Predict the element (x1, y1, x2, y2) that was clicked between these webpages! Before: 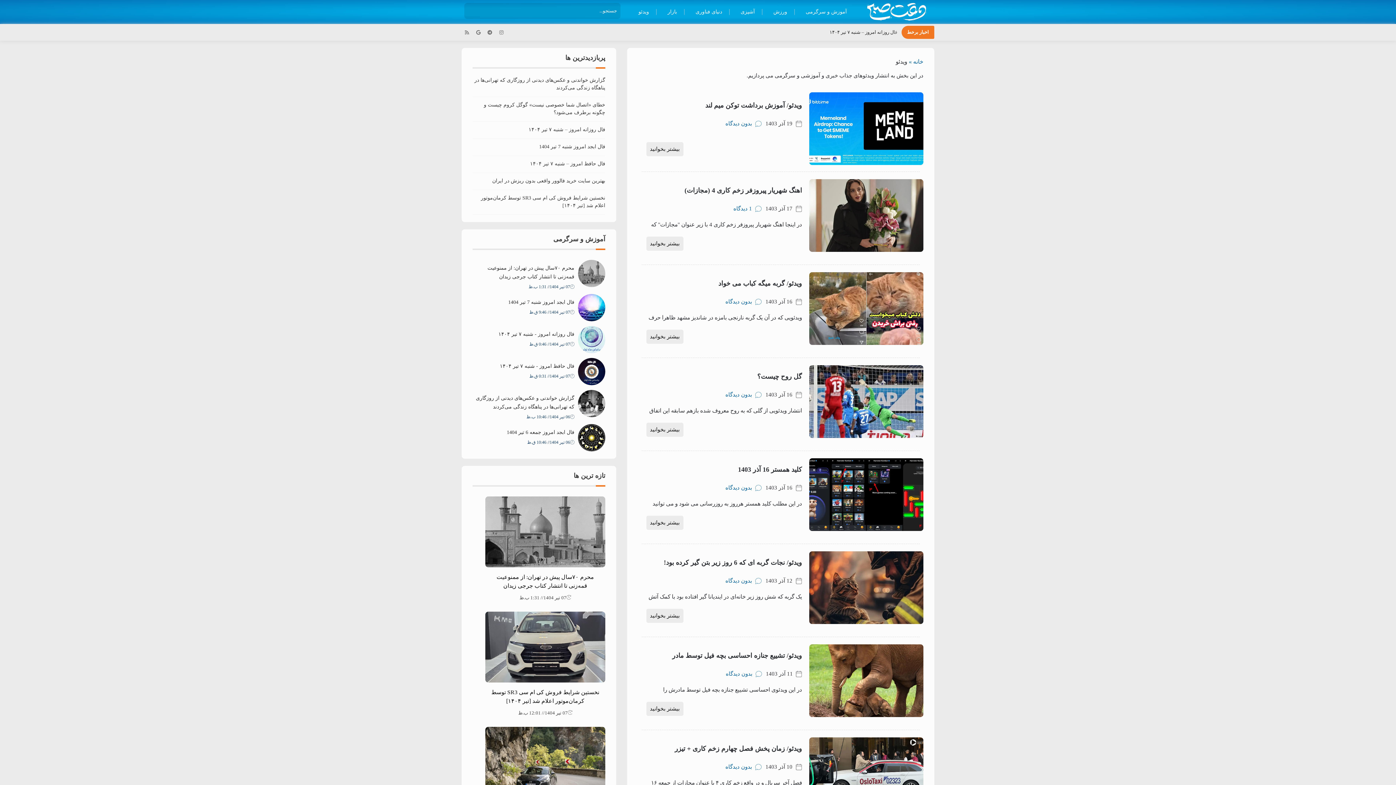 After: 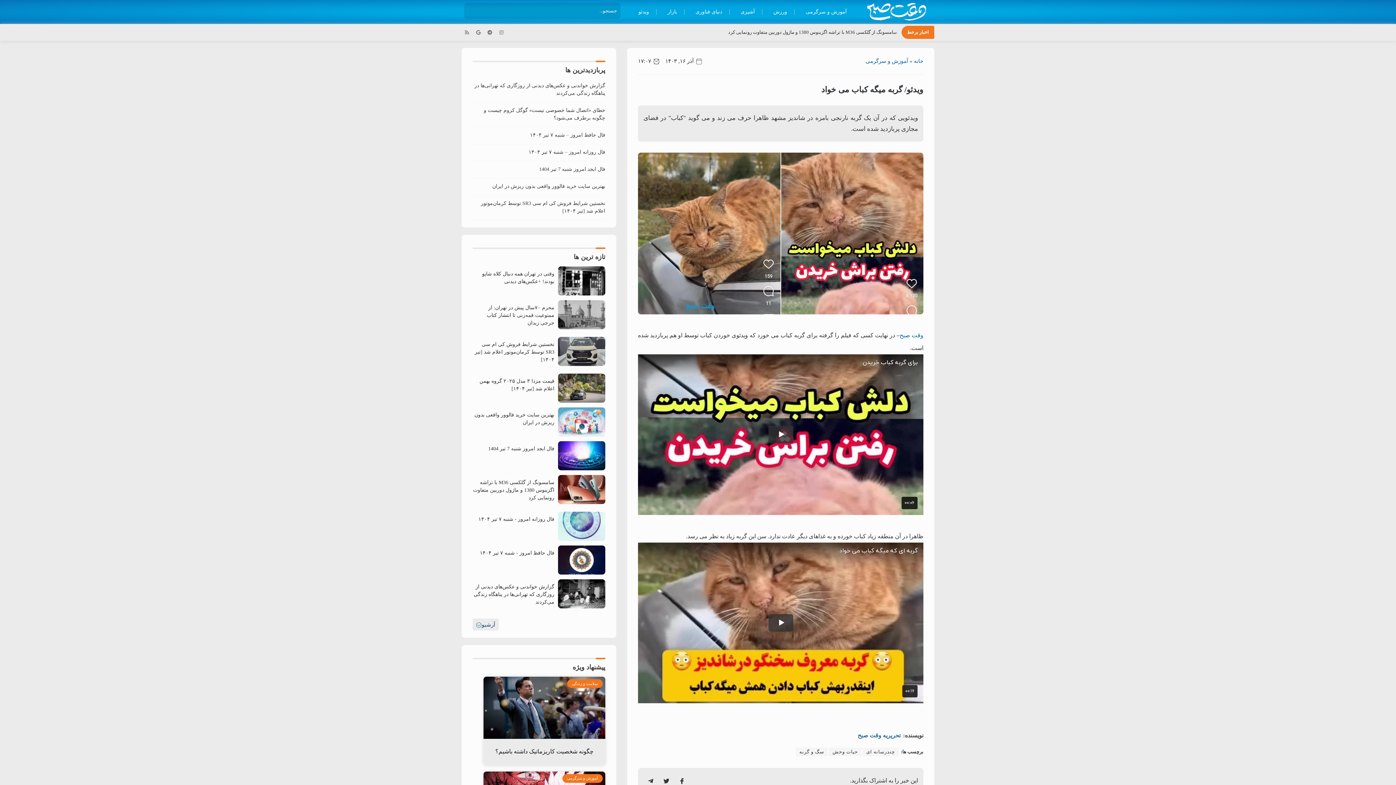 Action: bbox: (718, 280, 802, 287) label: ویدئو/ گربه میگه کباب می خواد